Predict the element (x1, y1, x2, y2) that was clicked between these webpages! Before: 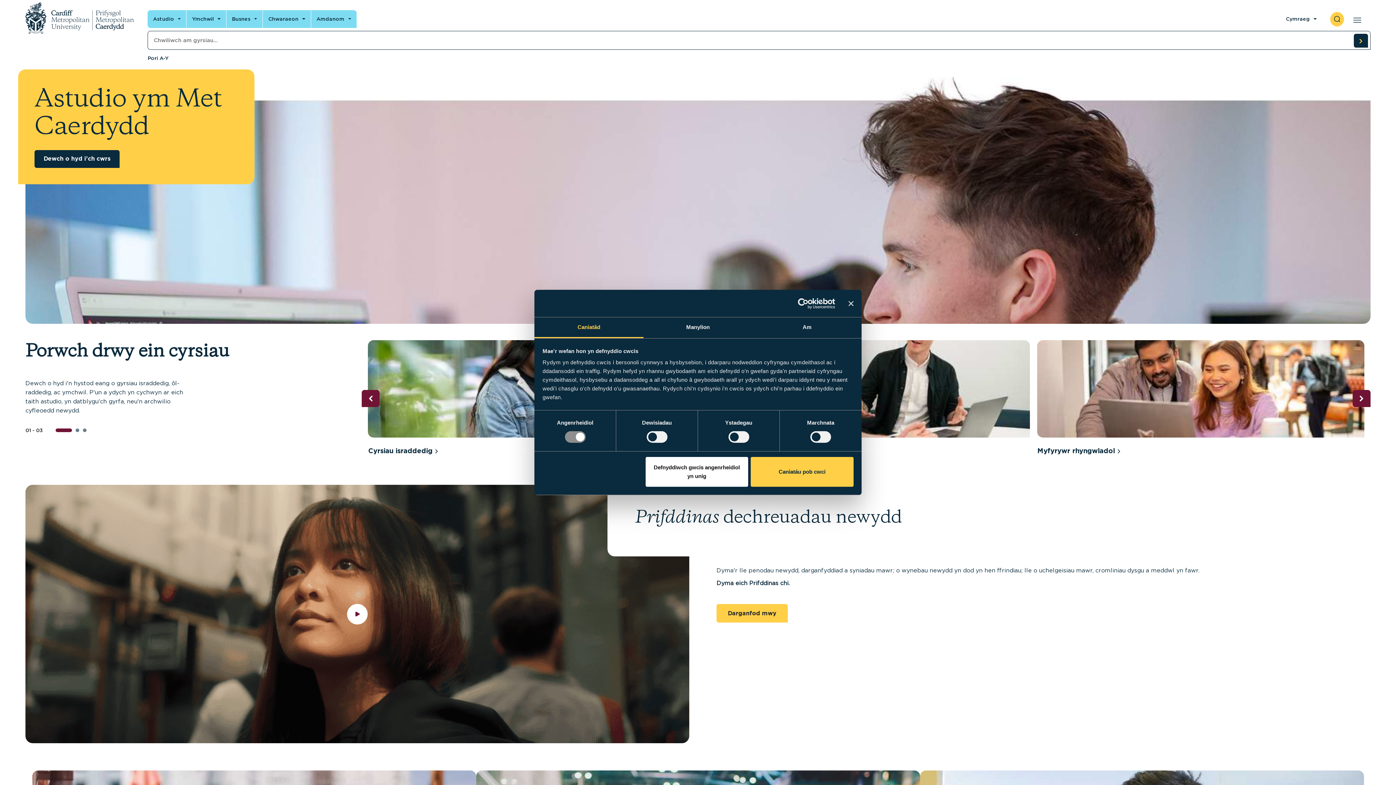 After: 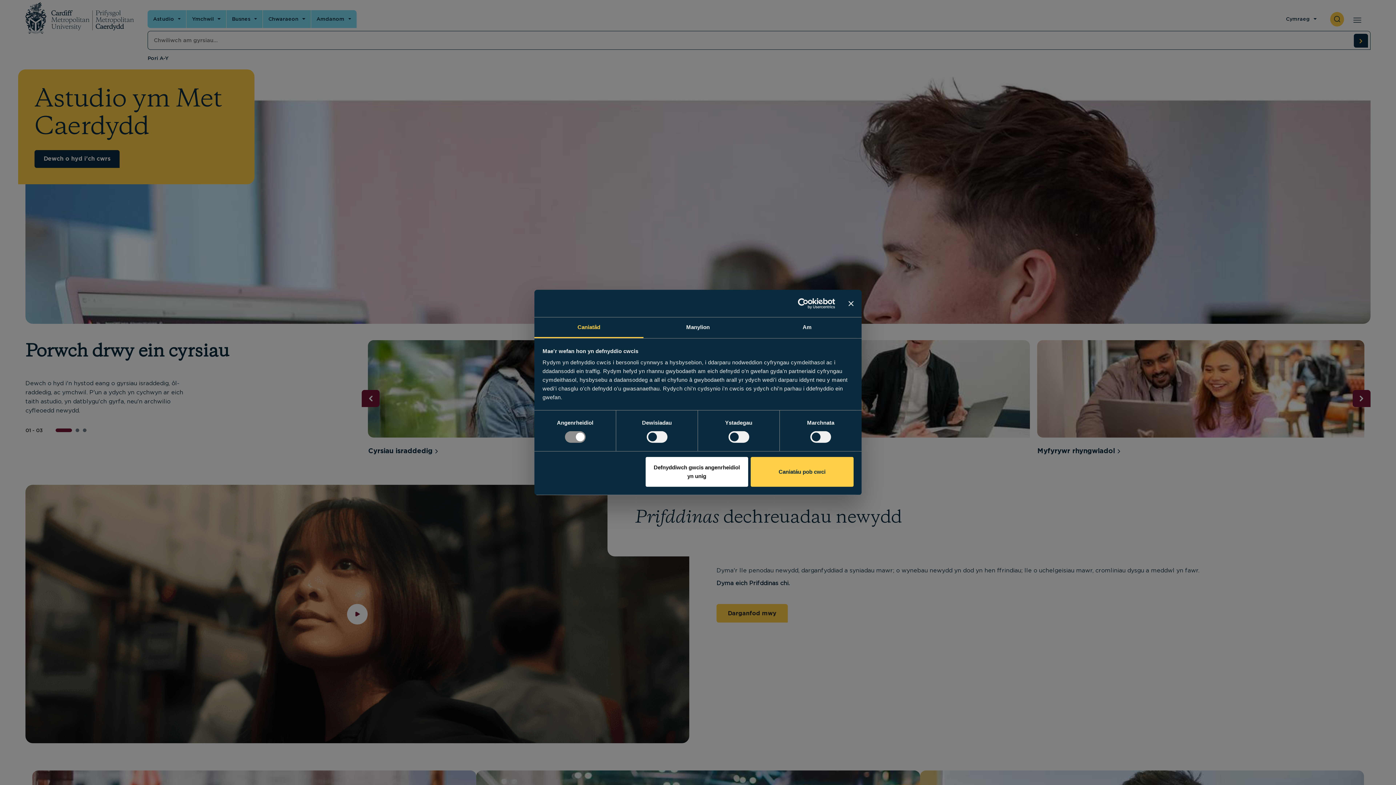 Action: bbox: (347, 604, 367, 624) label: play video